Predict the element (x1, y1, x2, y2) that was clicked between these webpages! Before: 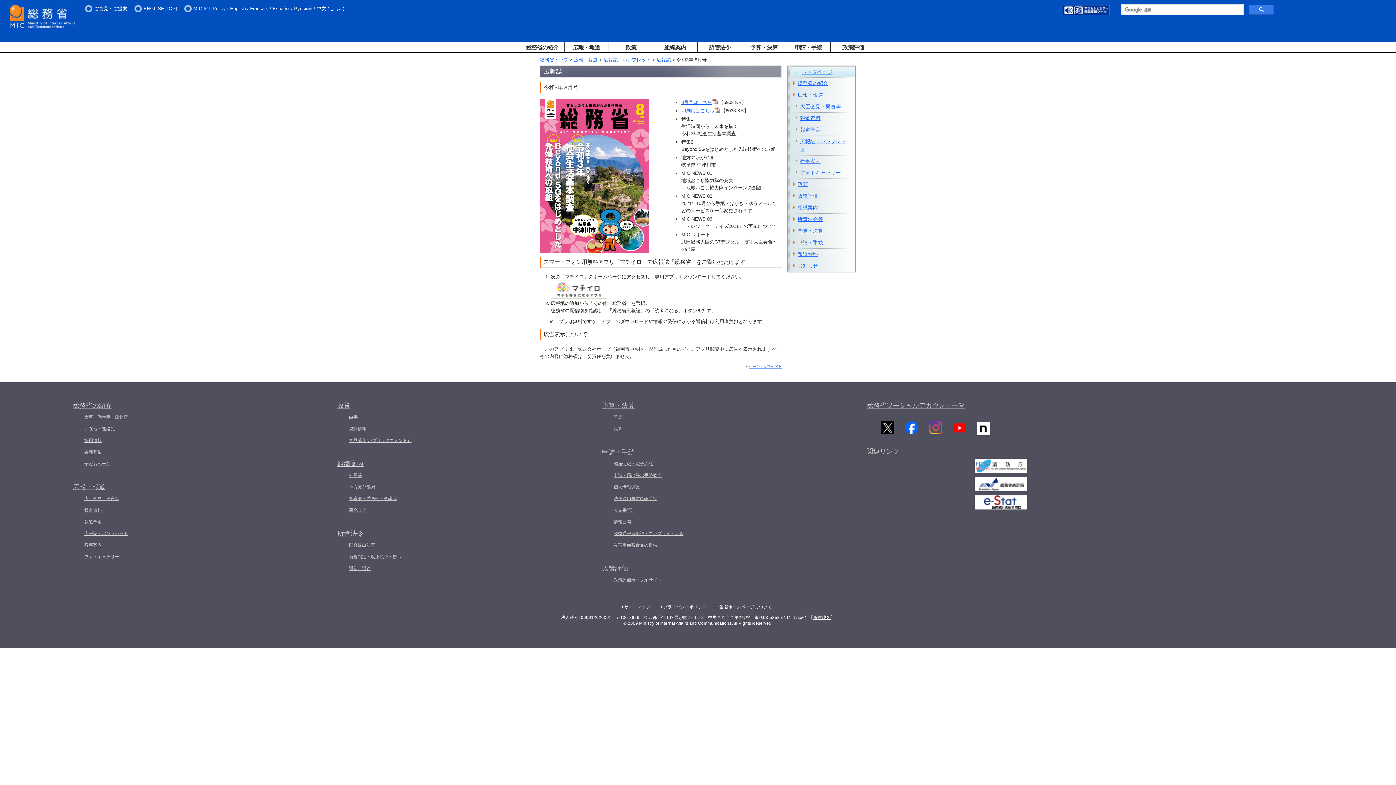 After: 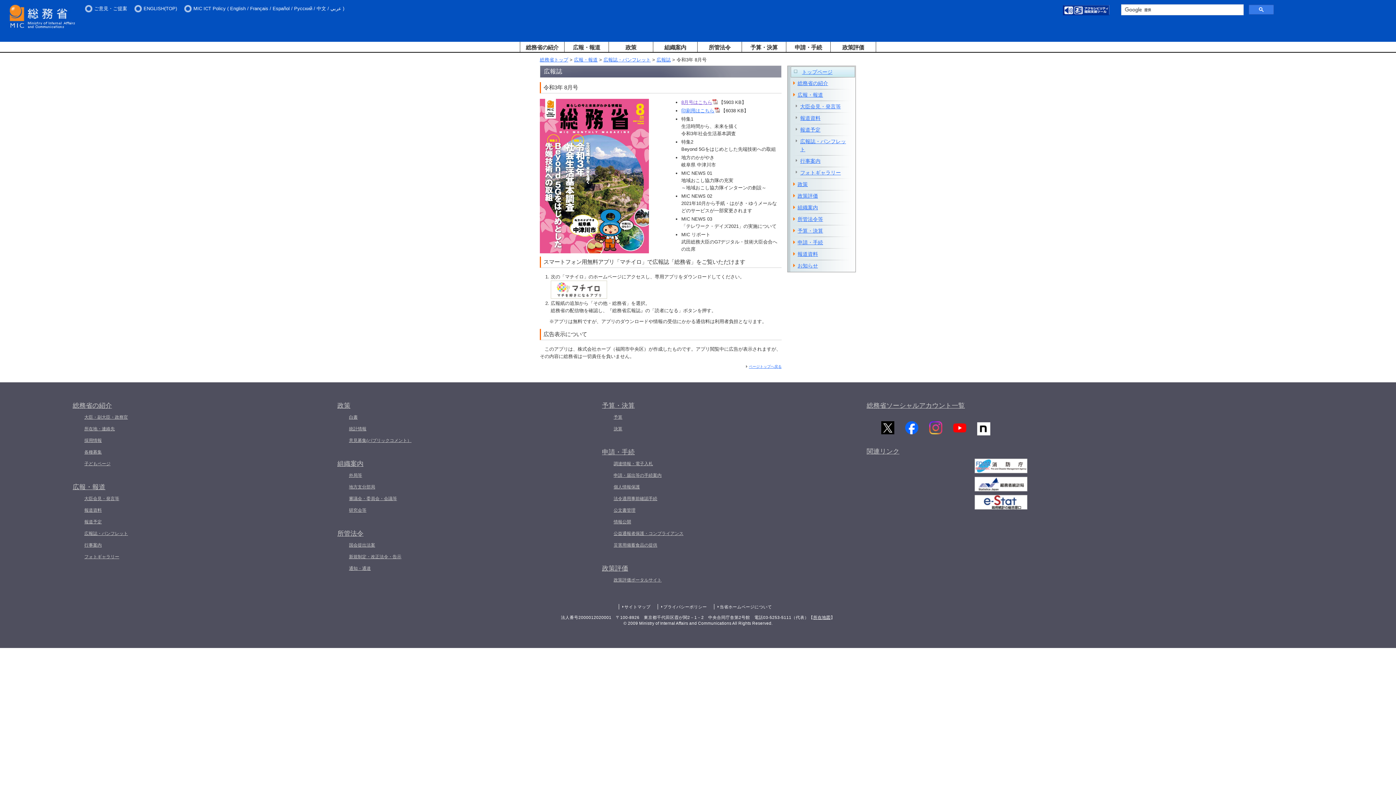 Action: bbox: (681, 99, 718, 105) label: 8月号はこちら